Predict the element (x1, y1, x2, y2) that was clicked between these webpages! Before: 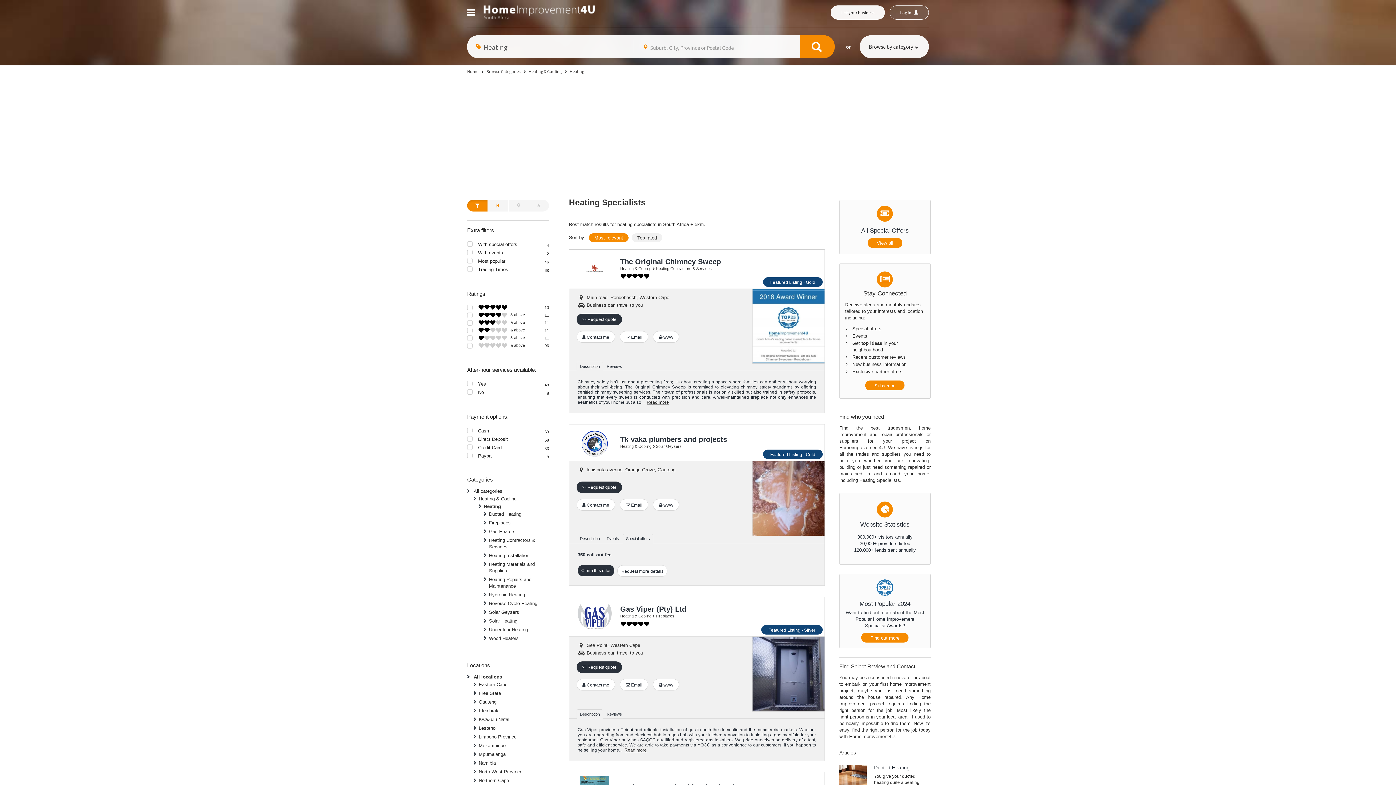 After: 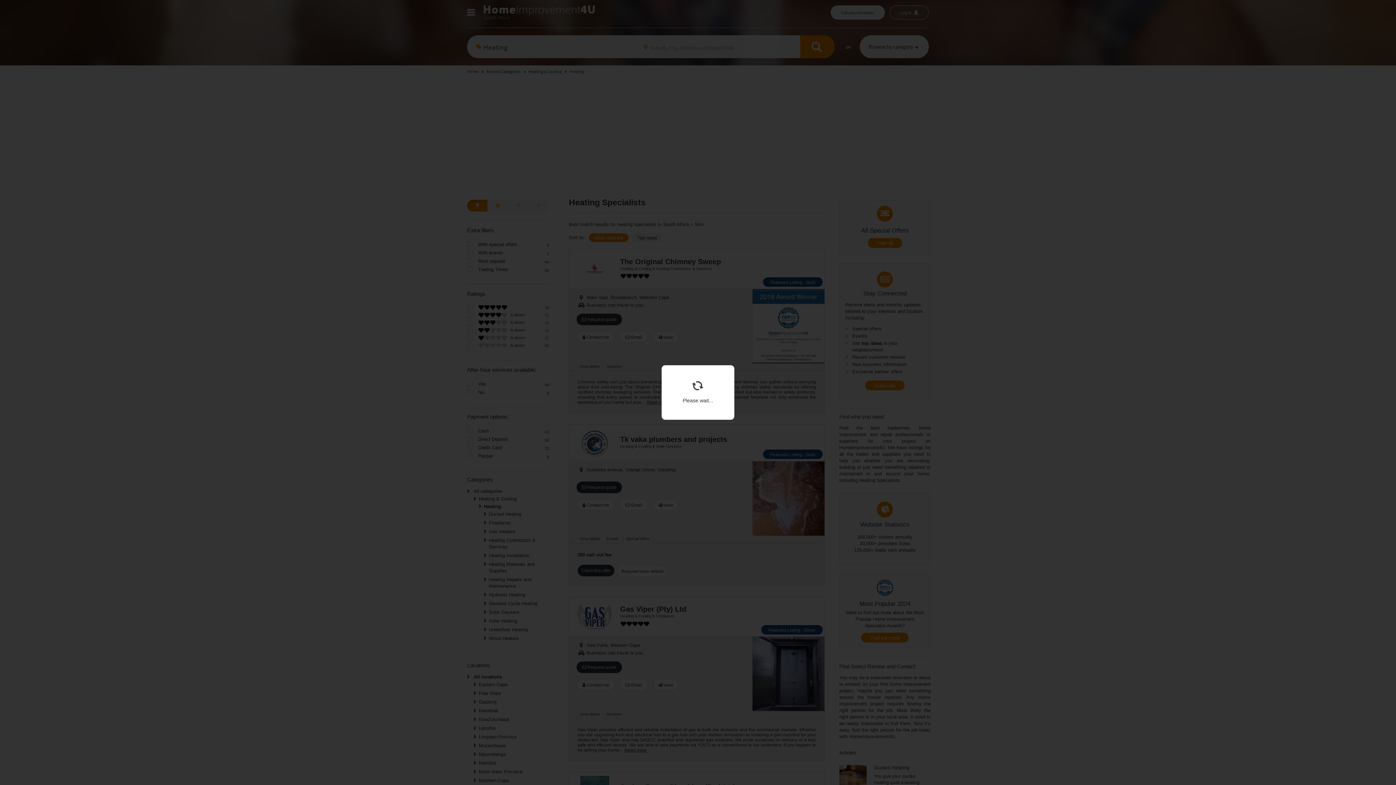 Action: label:  Contact me bbox: (576, 679, 615, 690)